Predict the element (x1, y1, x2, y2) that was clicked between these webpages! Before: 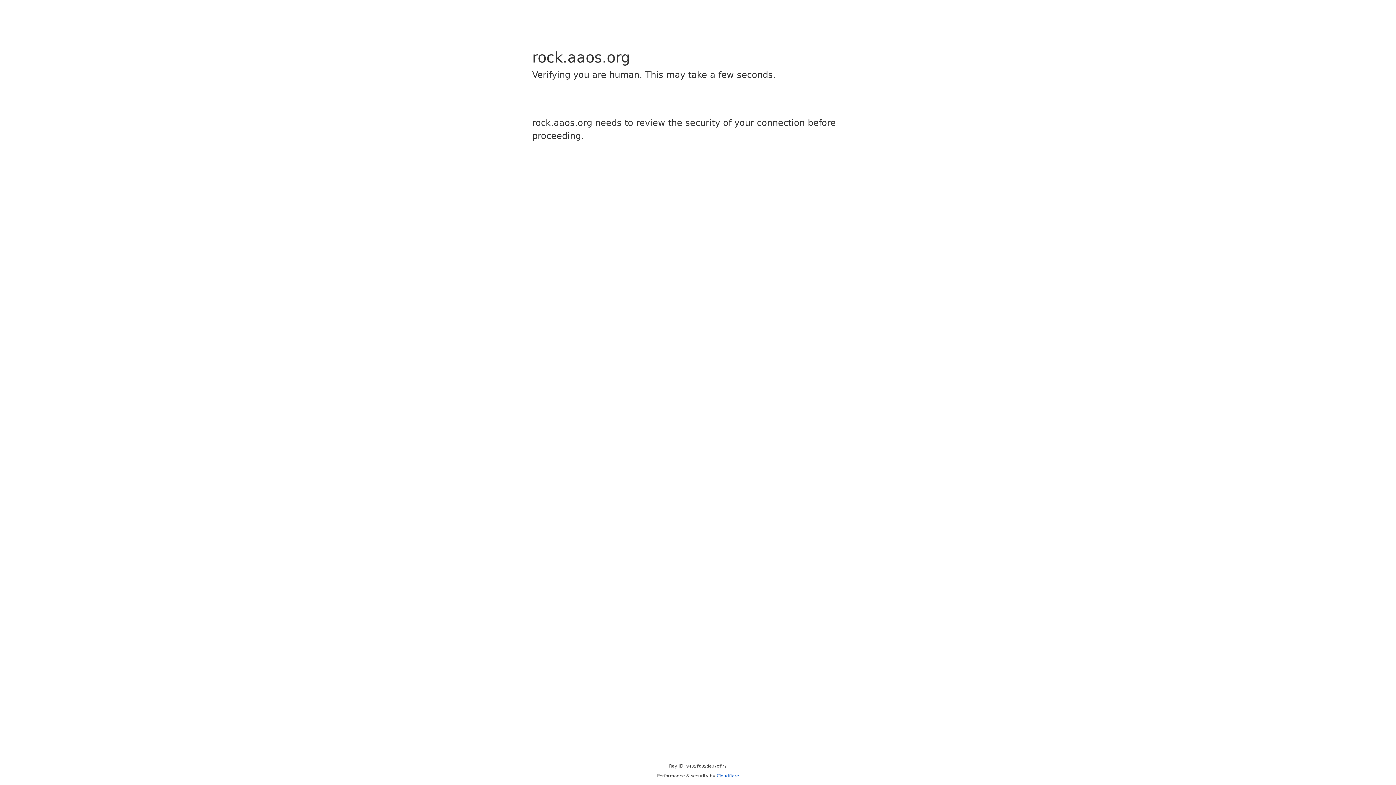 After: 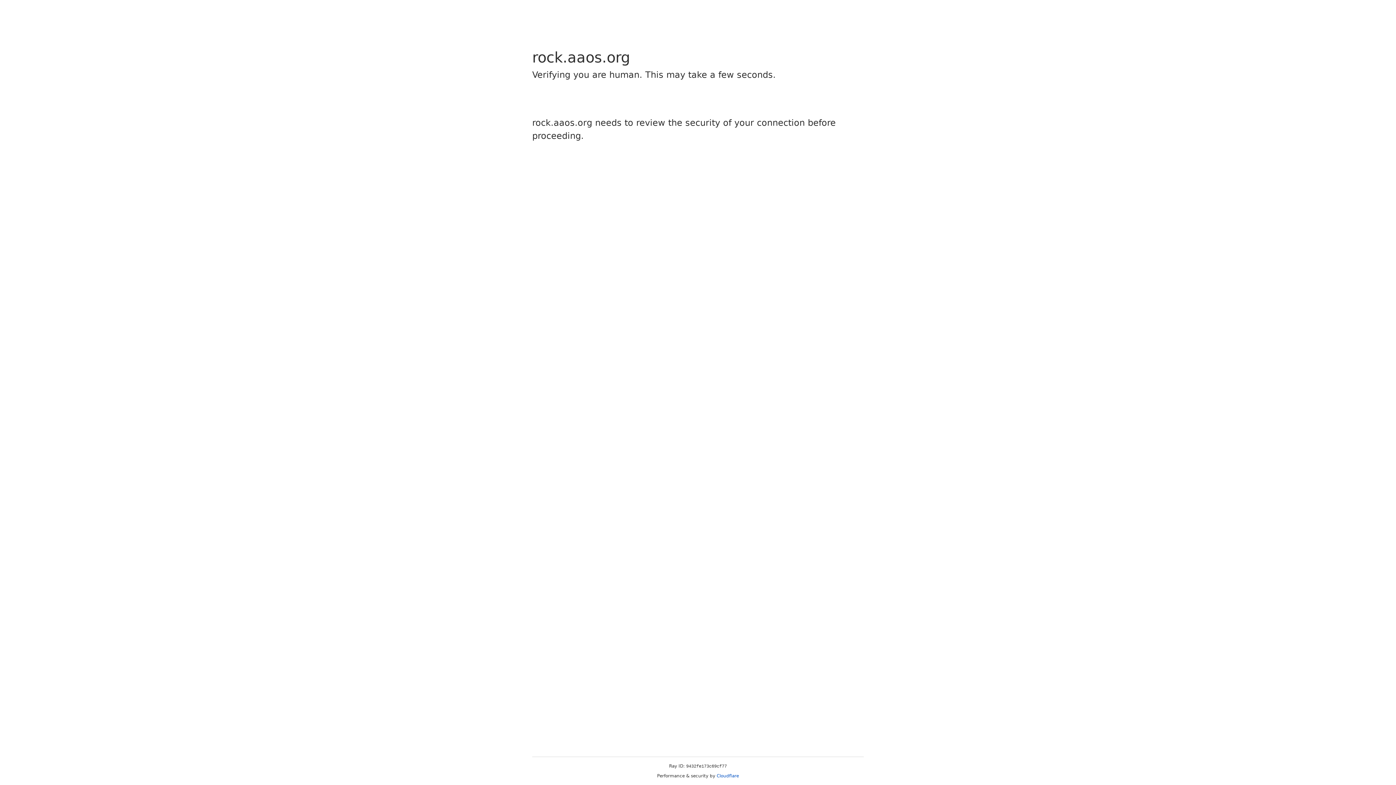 Action: label: Cloudflare bbox: (716, 773, 739, 778)